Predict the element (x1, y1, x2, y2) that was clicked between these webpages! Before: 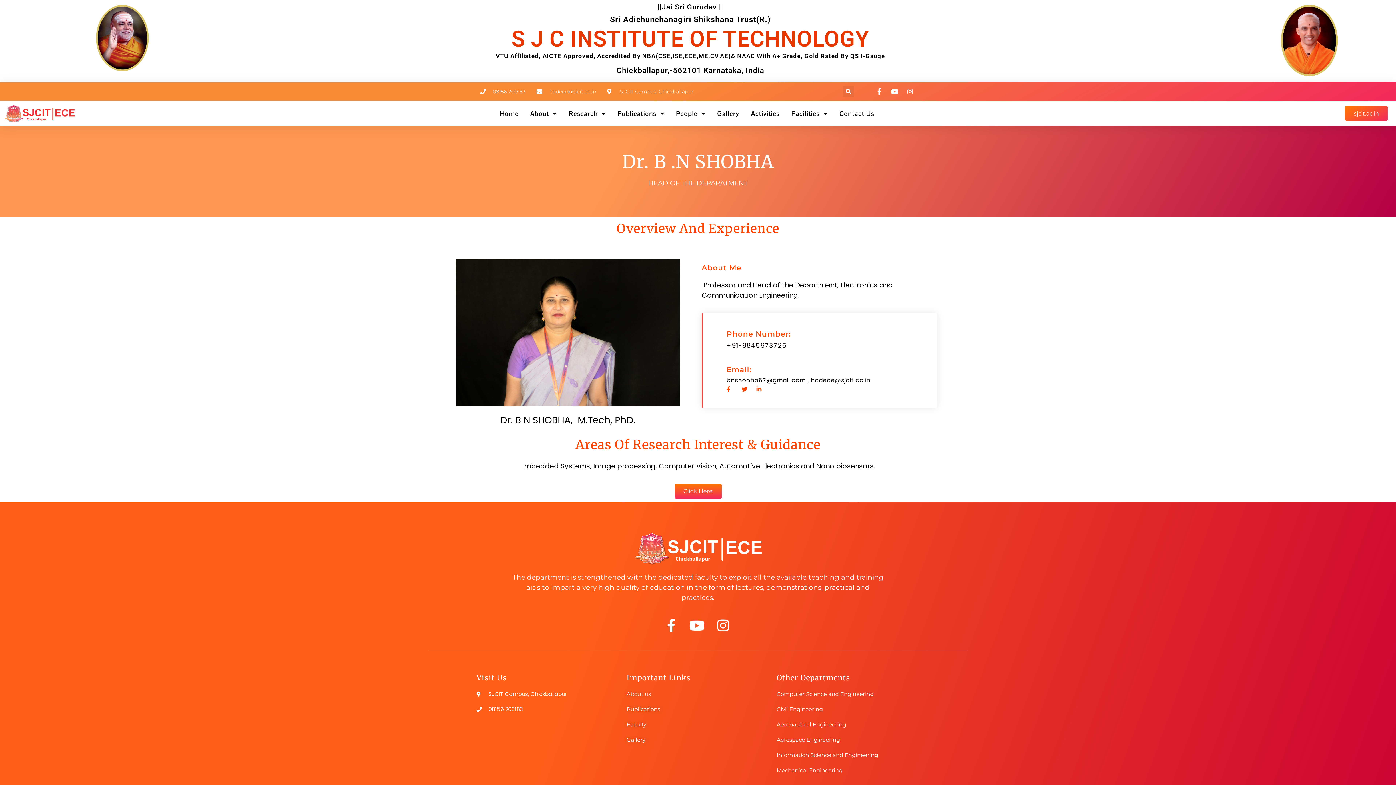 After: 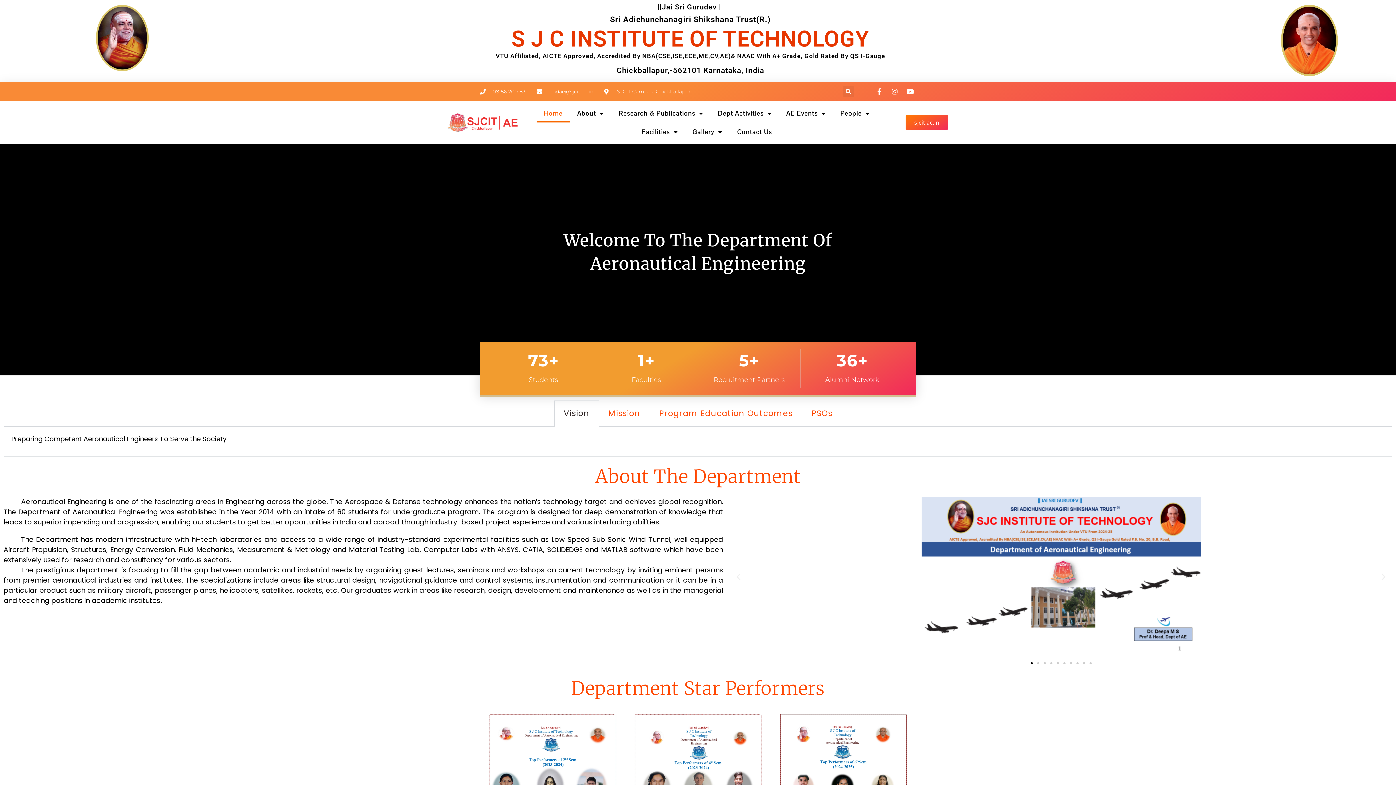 Action: label: Aeronautical Engineering bbox: (776, 721, 919, 729)